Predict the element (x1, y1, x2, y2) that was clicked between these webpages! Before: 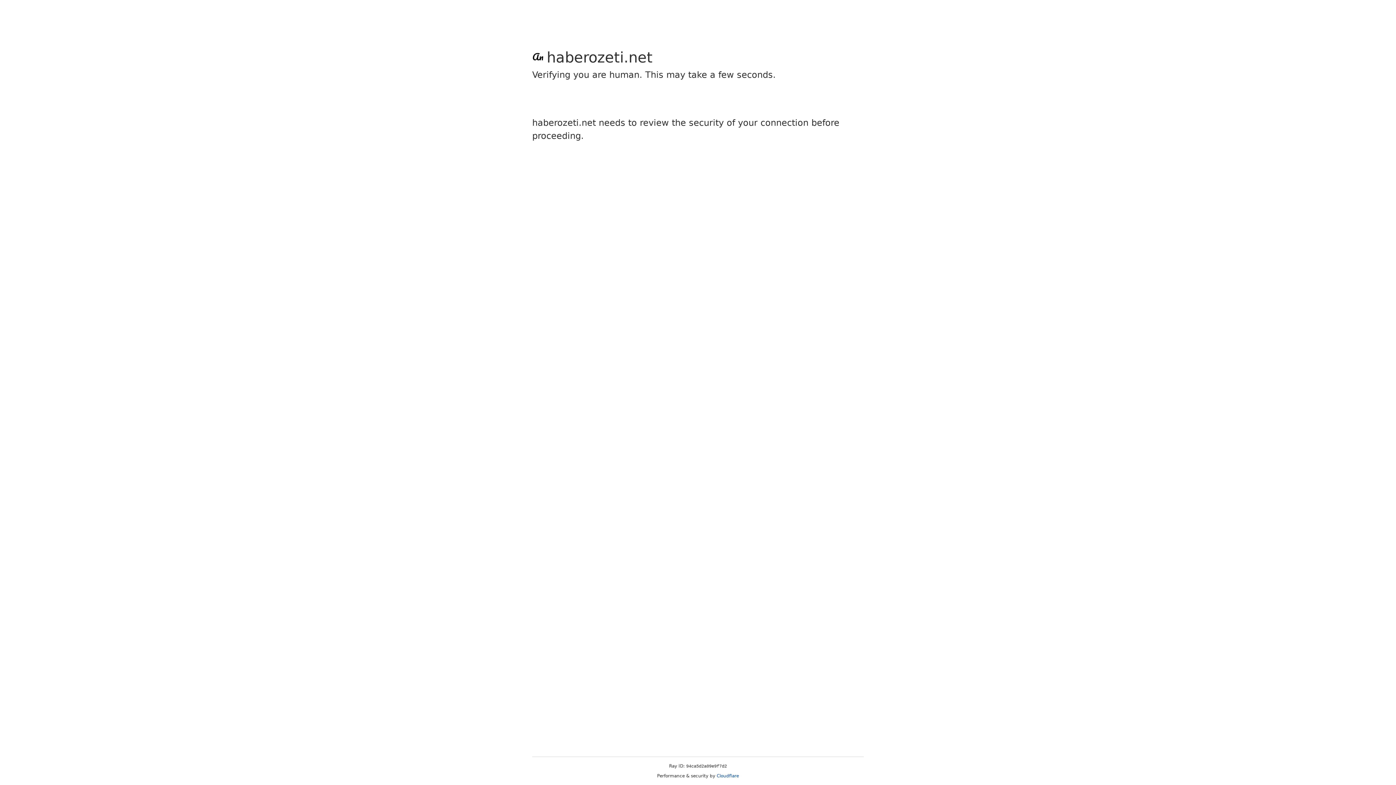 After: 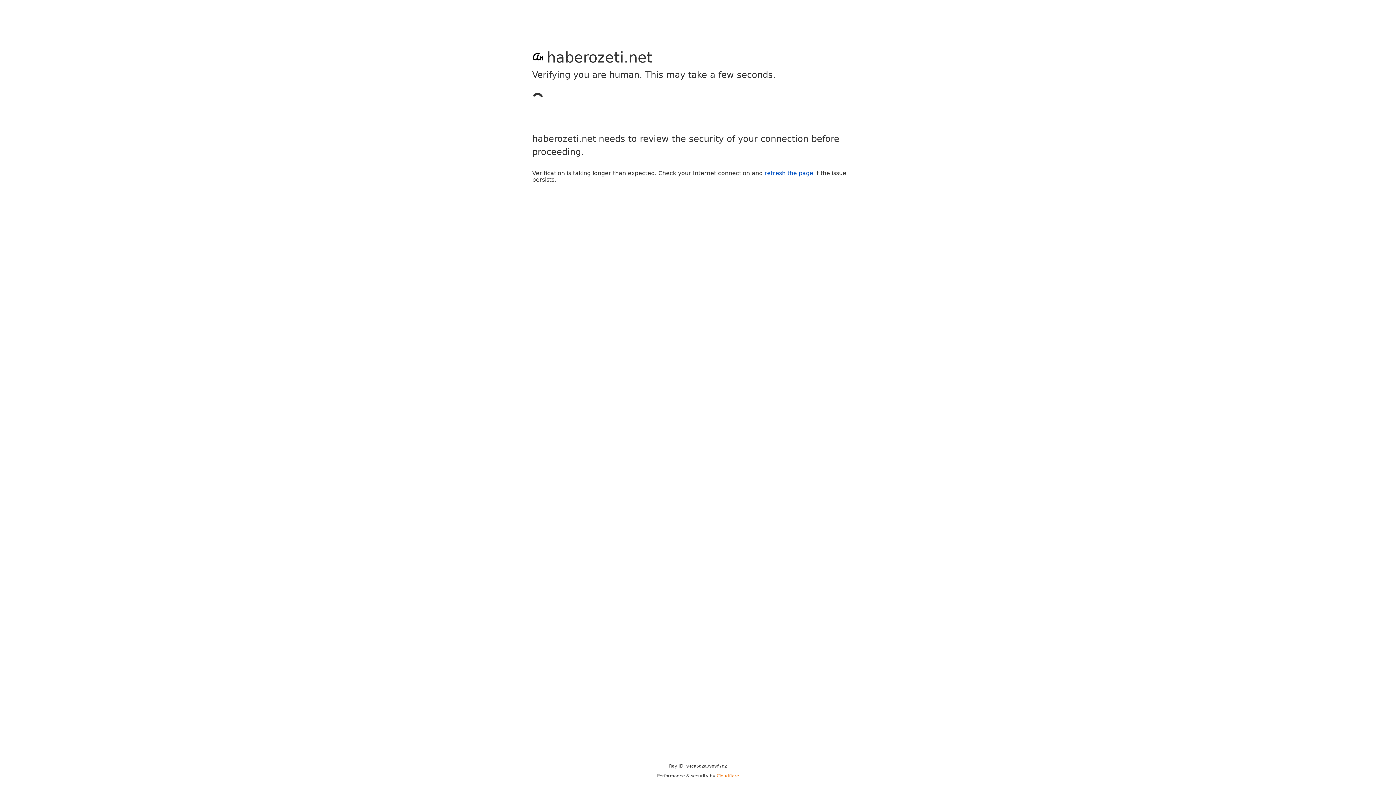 Action: bbox: (716, 773, 739, 778) label: Cloudflare